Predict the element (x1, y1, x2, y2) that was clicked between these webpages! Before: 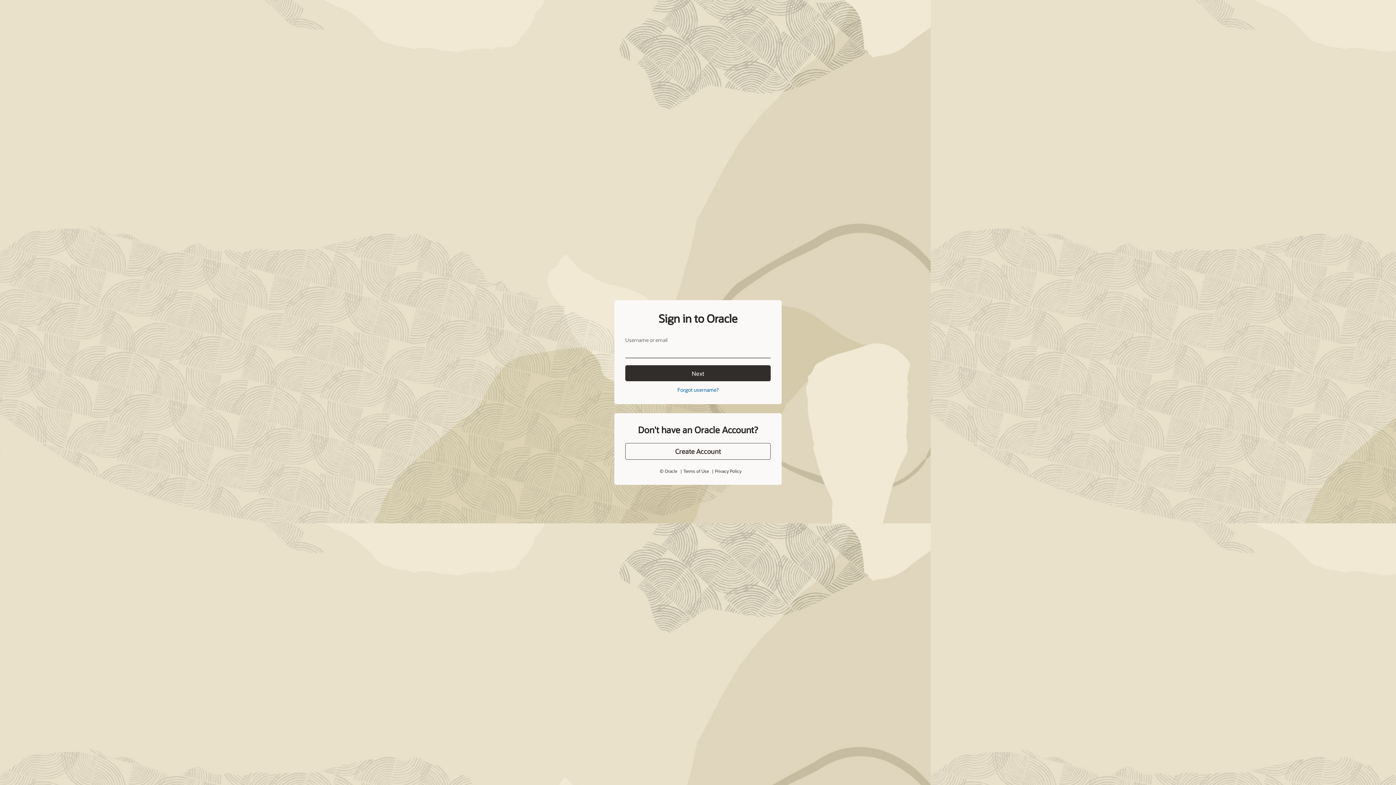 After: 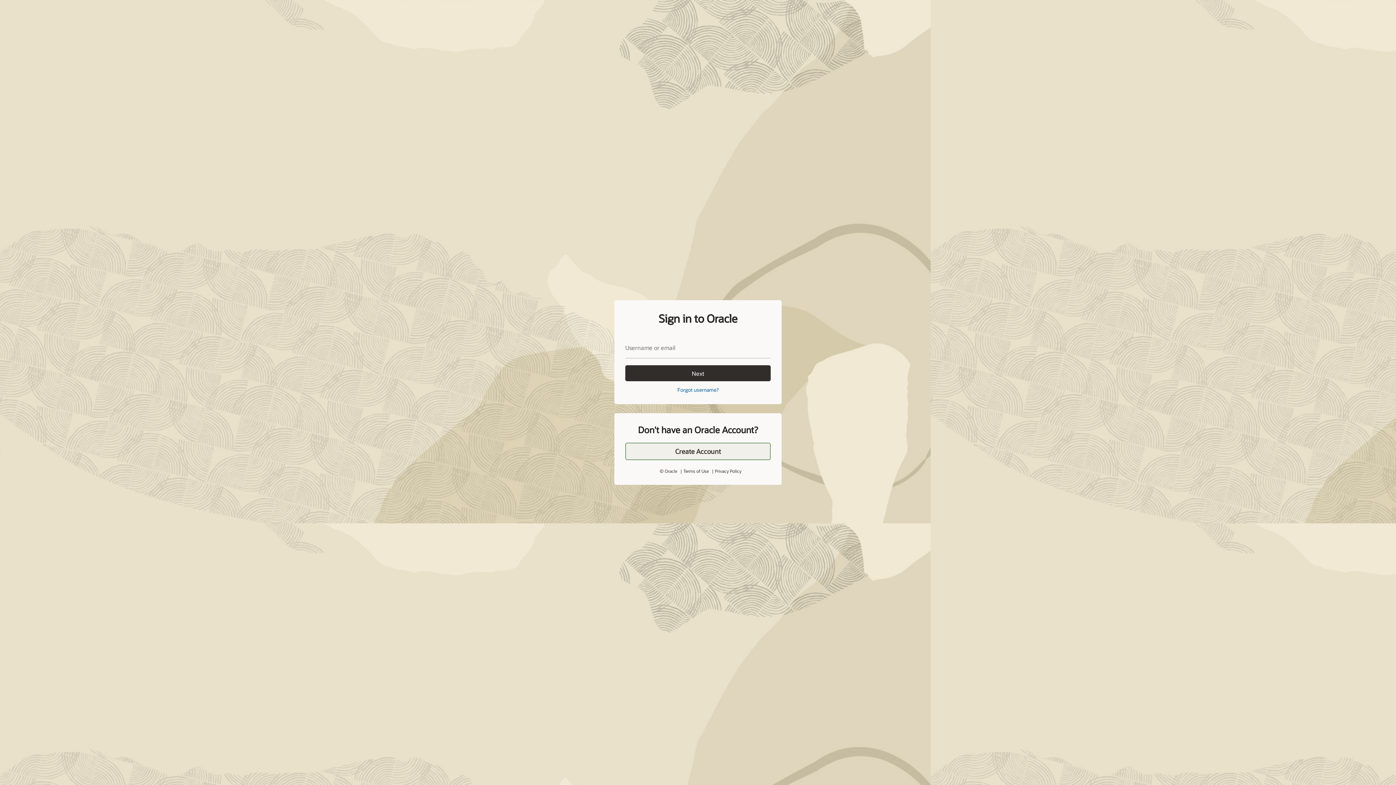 Action: label: Create Account bbox: (625, 427, 770, 443)